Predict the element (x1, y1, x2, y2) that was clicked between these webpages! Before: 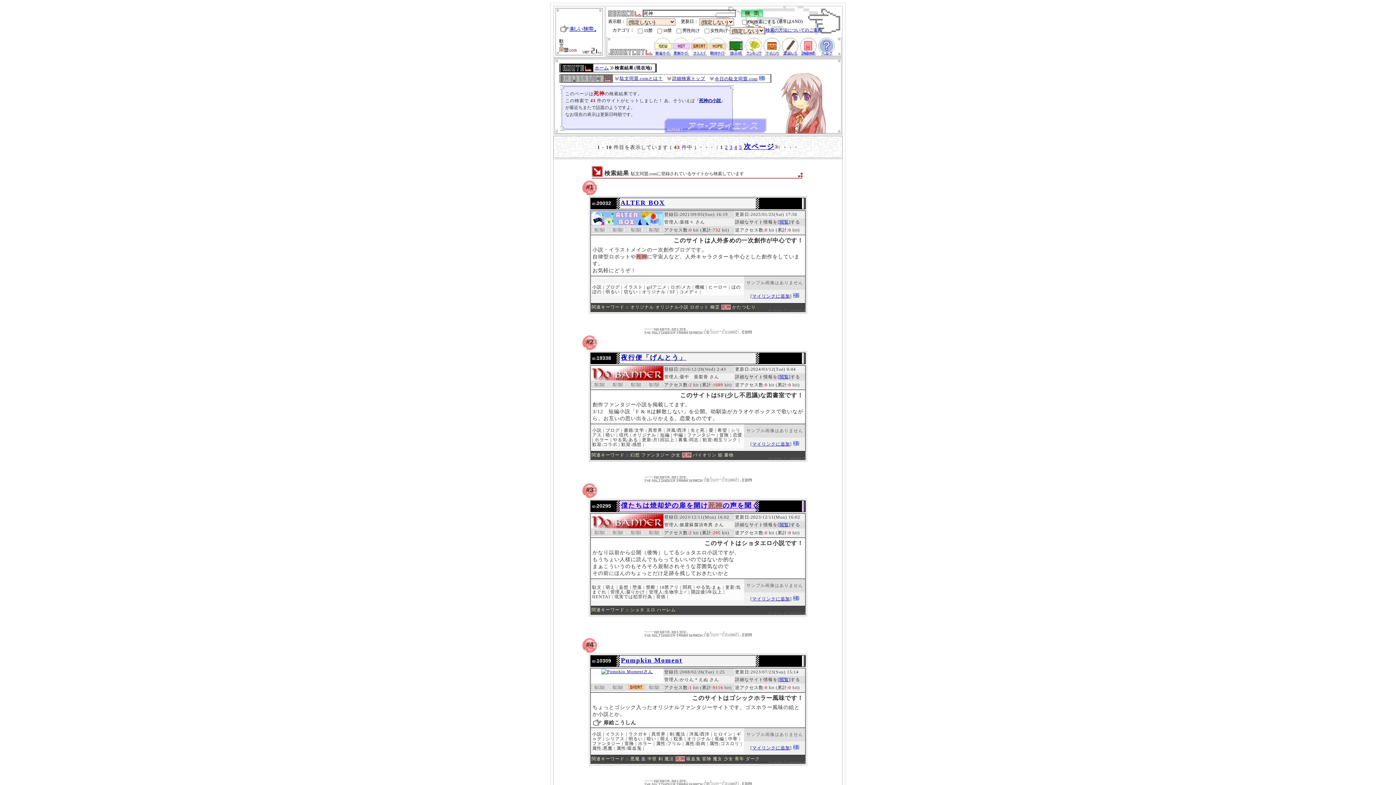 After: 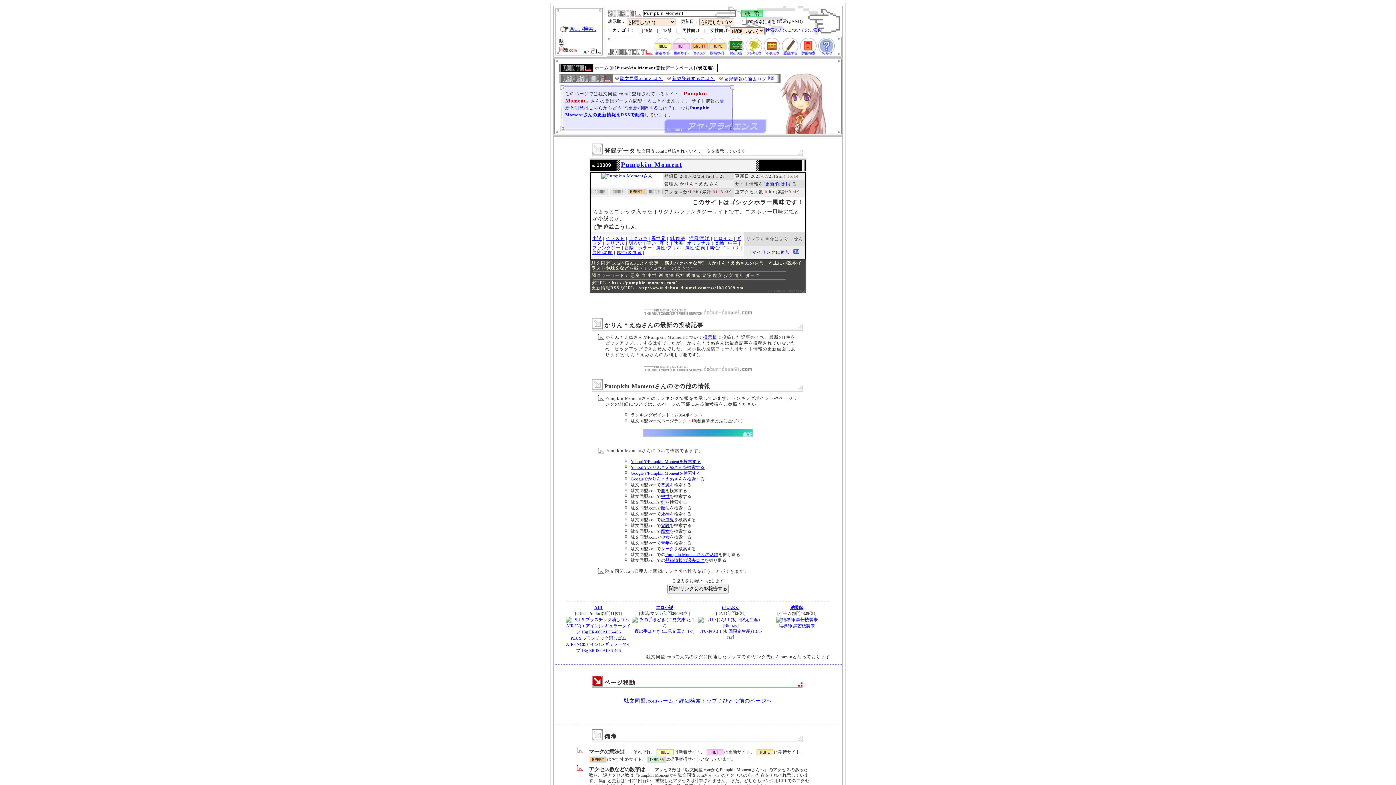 Action: bbox: (777, 677, 790, 682) label: [閲覧]